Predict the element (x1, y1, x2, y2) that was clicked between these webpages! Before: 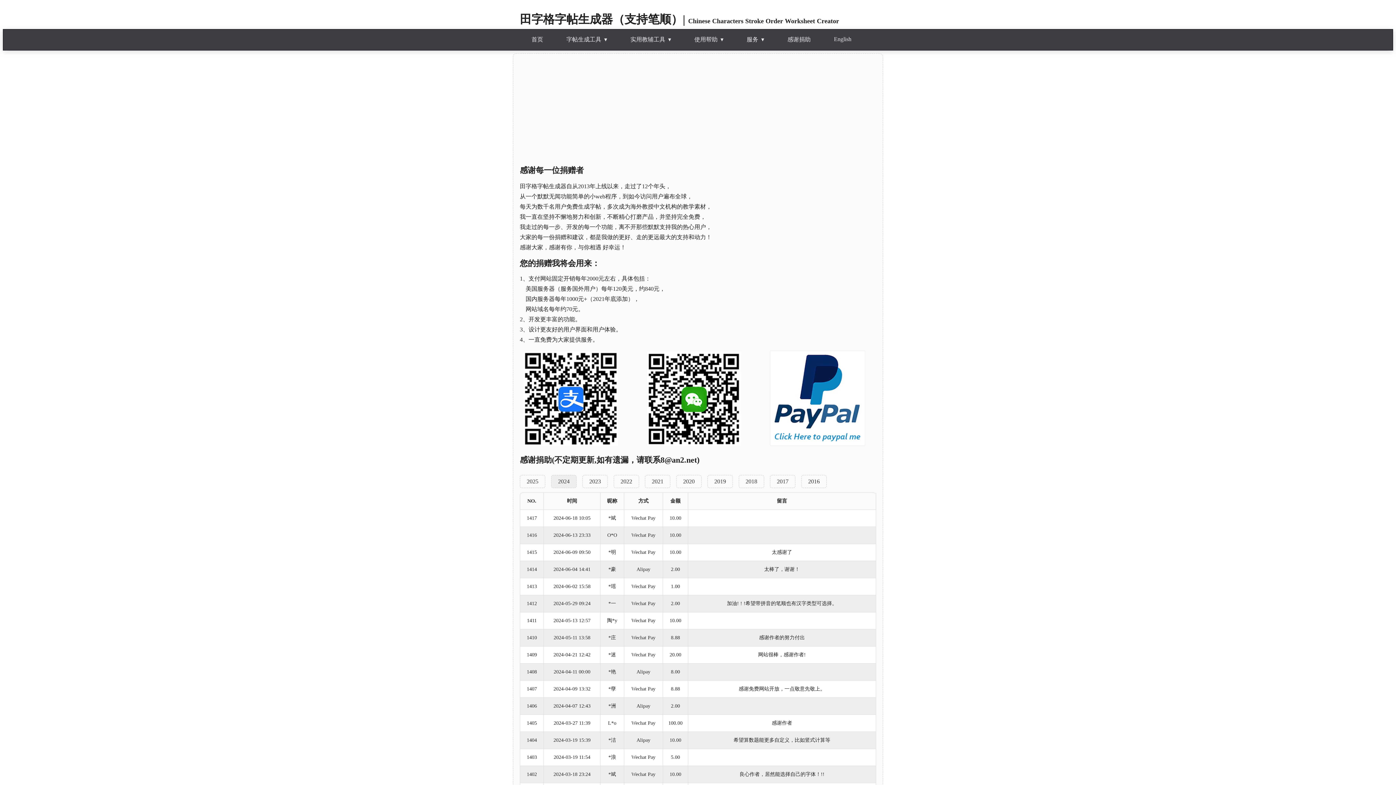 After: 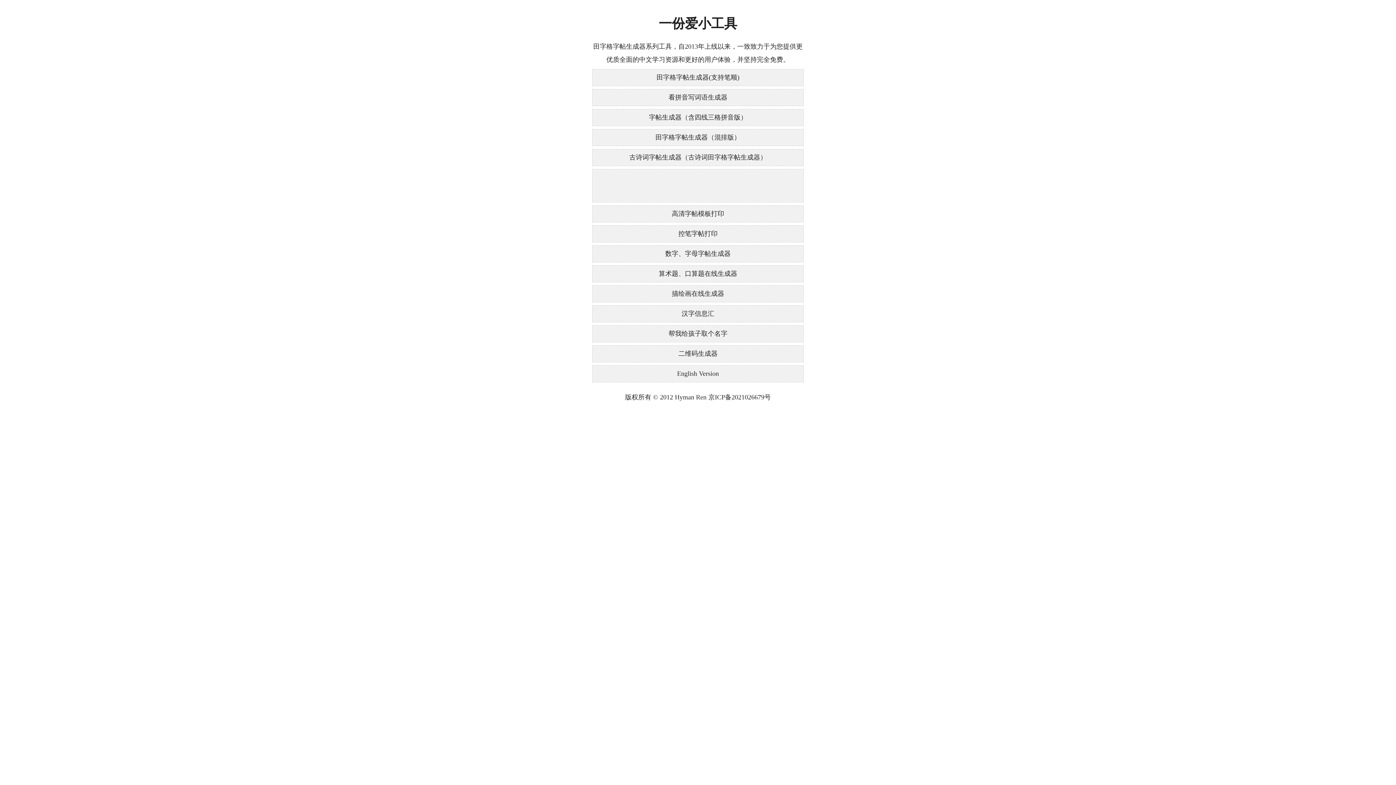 Action: label: 首页 bbox: (520, 29, 554, 50)